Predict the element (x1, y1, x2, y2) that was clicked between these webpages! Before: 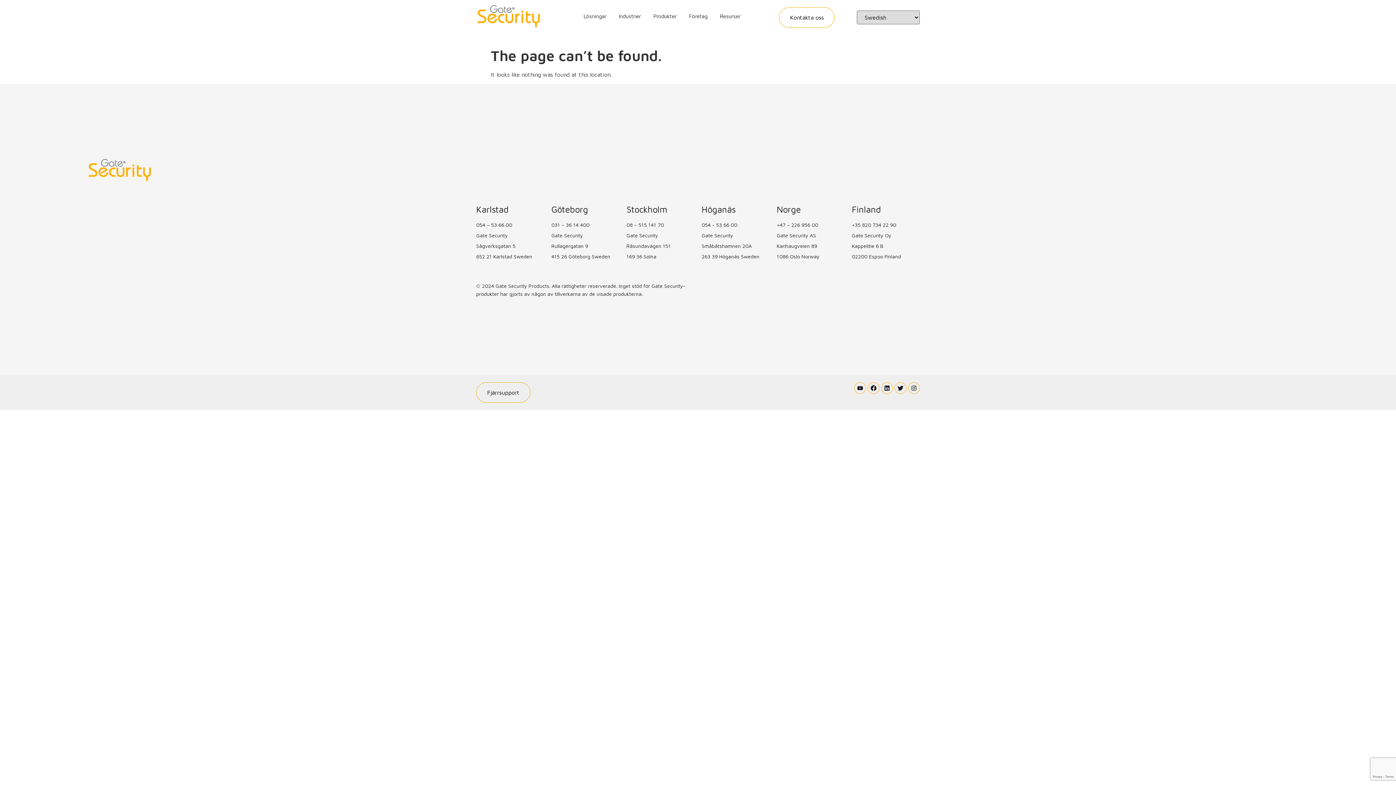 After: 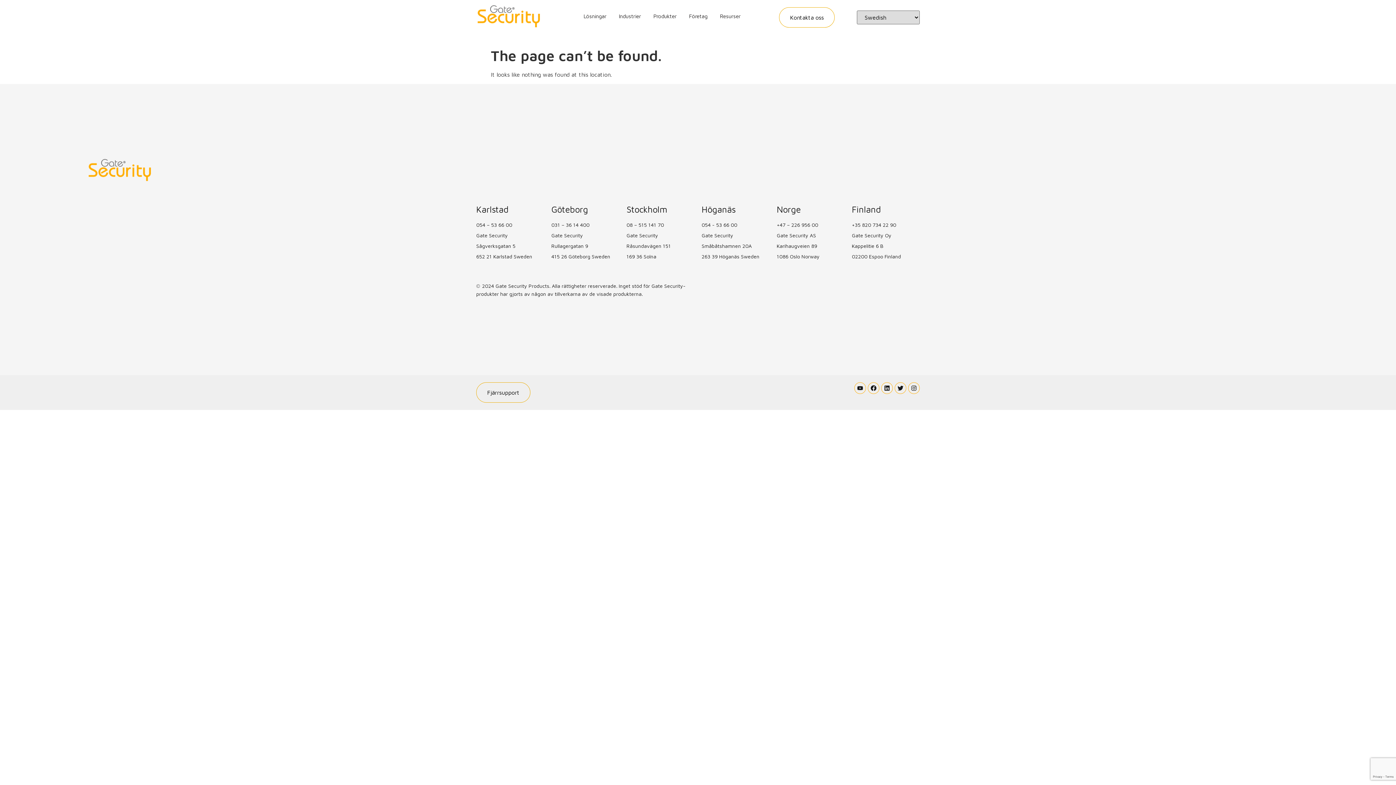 Action: bbox: (776, 221, 844, 228) label: +47 – 226 956 00